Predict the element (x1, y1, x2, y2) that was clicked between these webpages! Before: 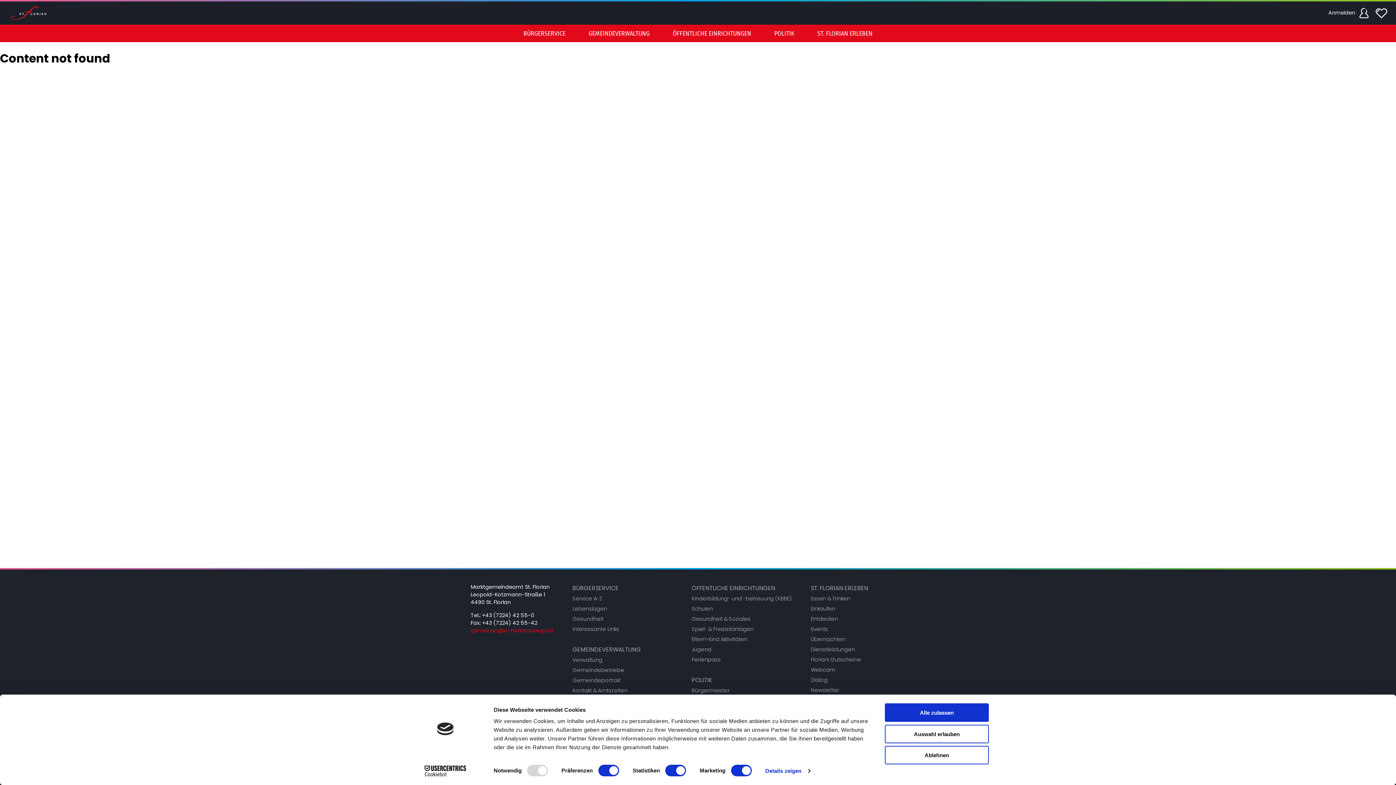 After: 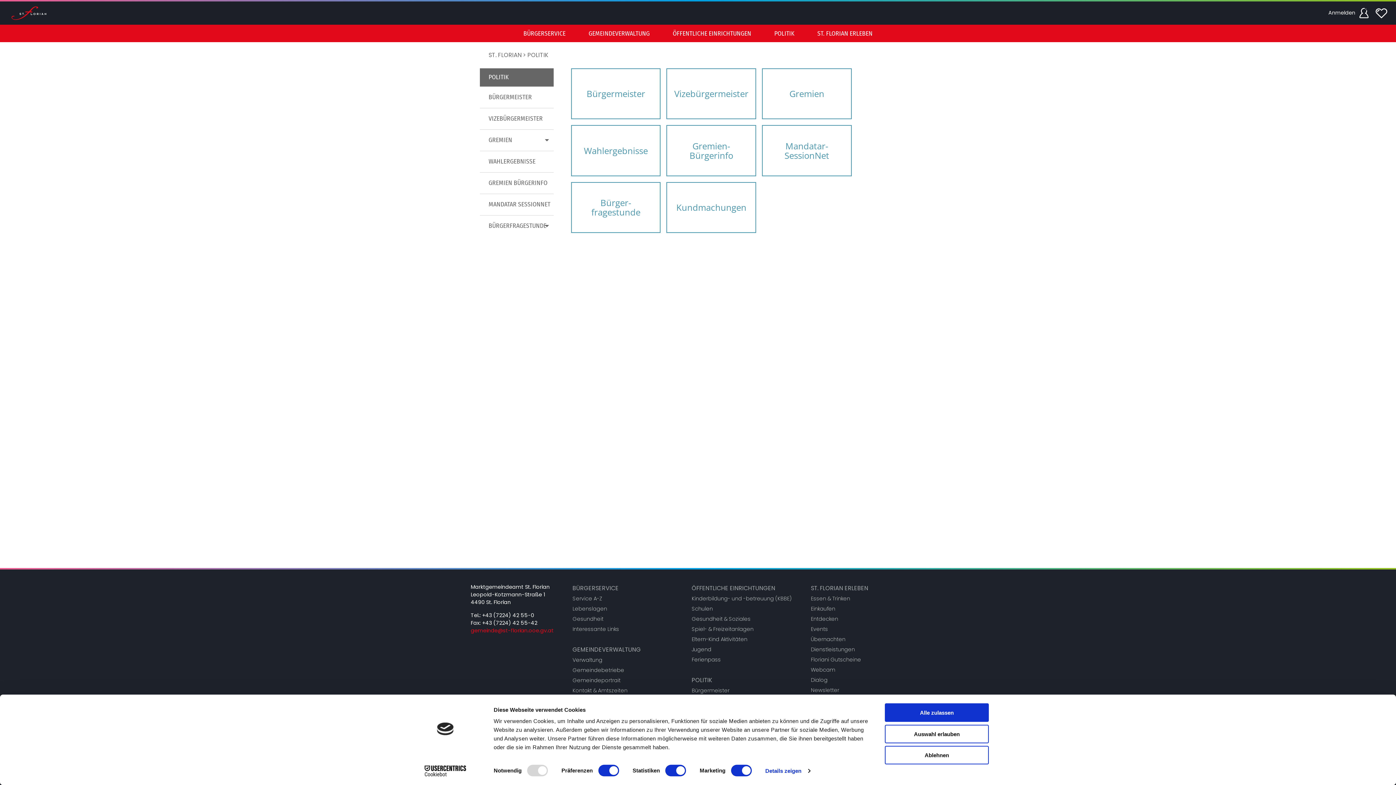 Action: label: POLITIK bbox: (767, 24, 799, 41)